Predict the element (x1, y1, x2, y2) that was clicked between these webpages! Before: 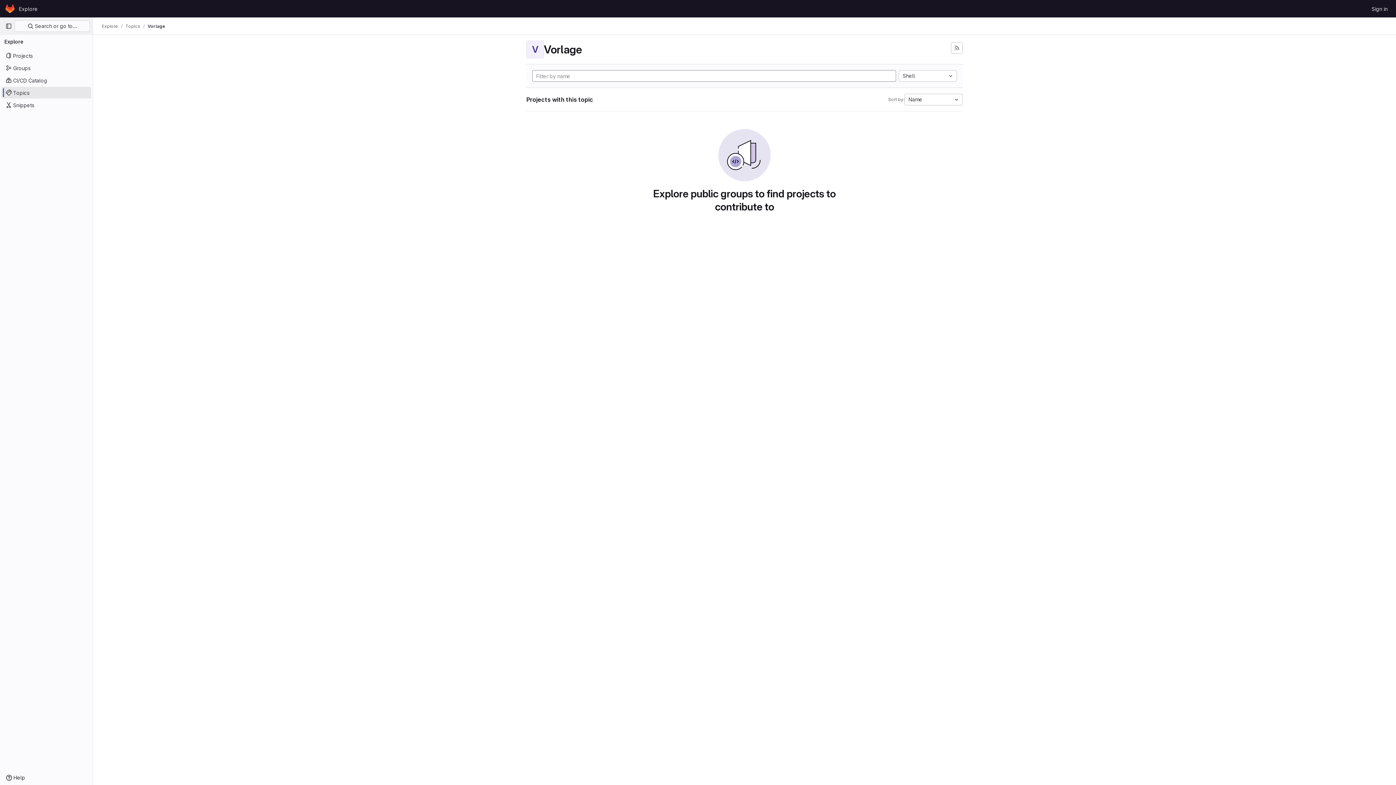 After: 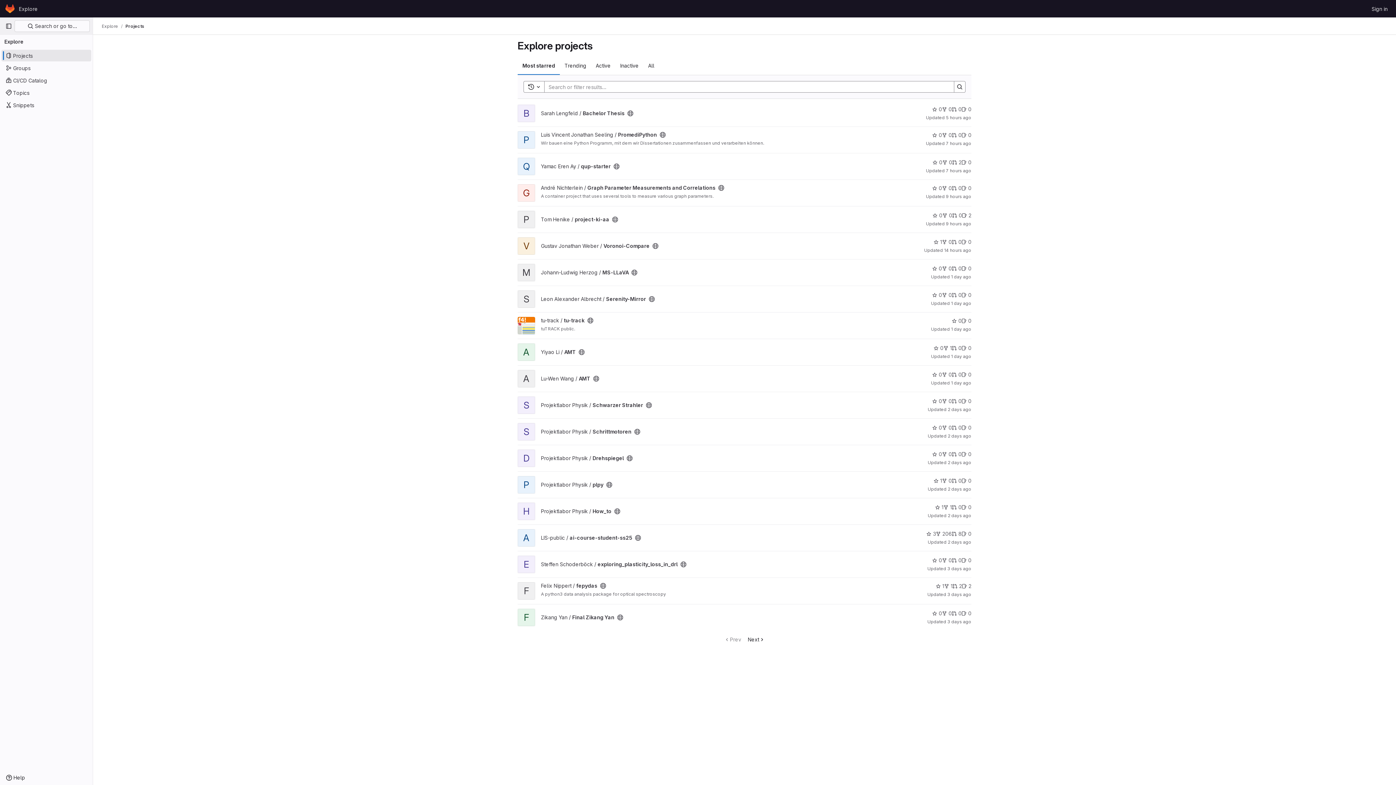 Action: bbox: (101, 23, 118, 29) label: Explore